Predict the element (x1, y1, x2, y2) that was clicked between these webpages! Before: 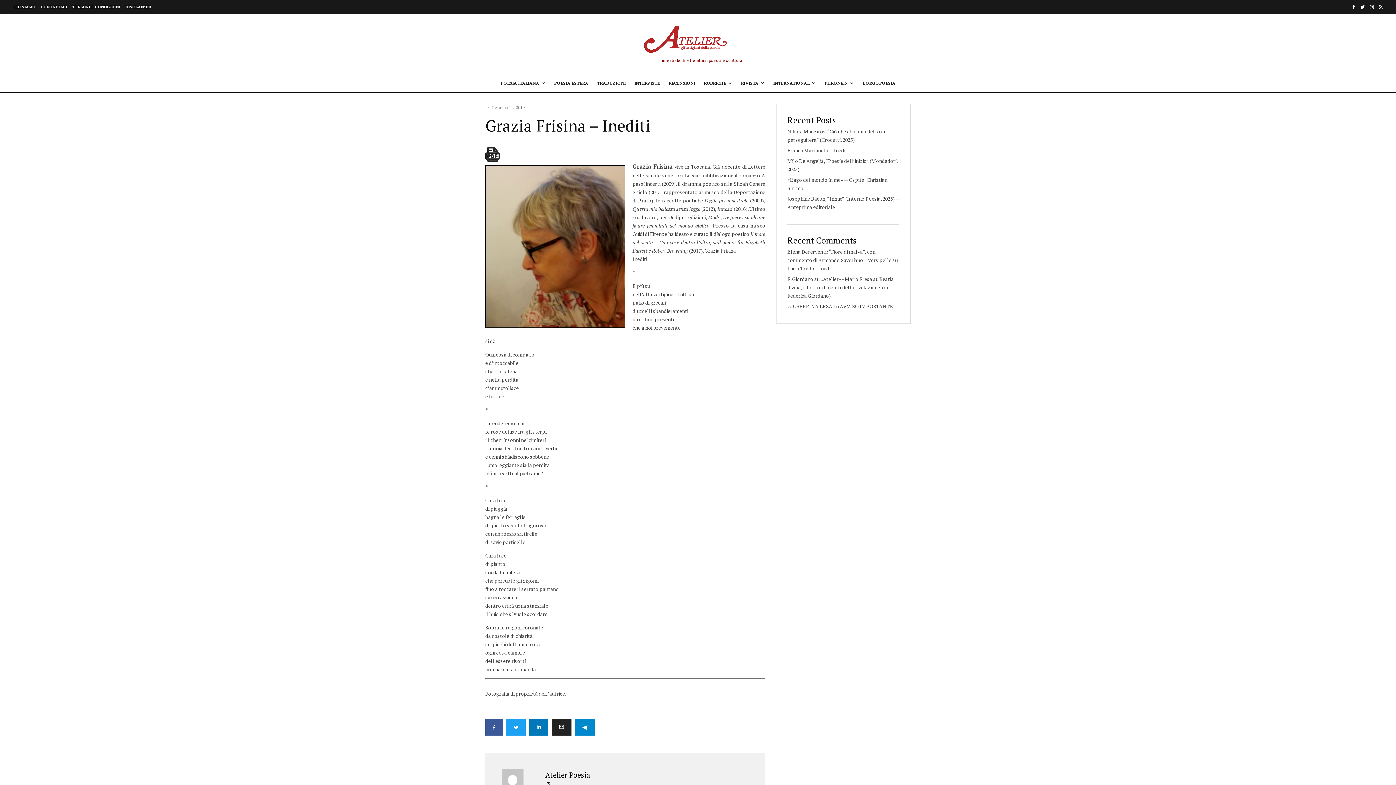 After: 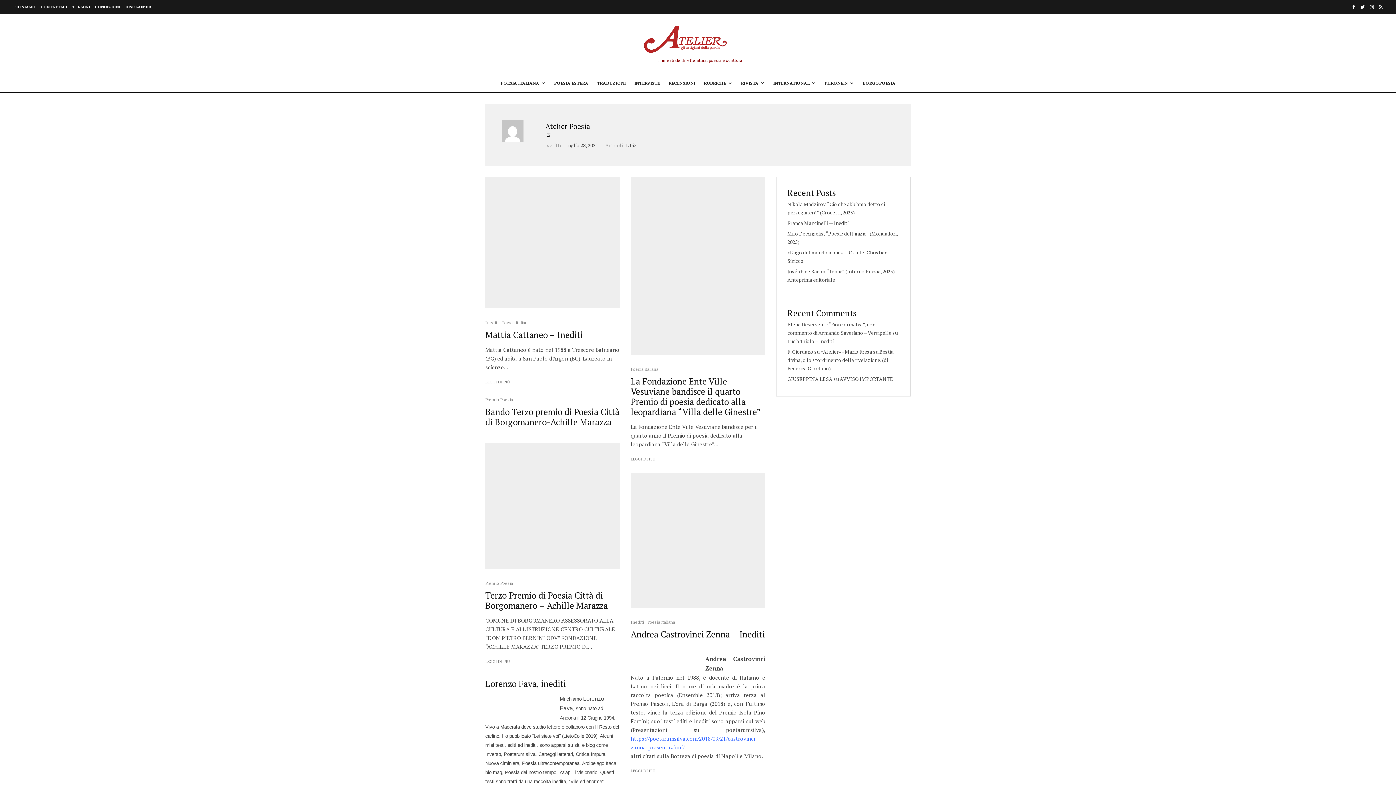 Action: bbox: (501, 769, 523, 791)